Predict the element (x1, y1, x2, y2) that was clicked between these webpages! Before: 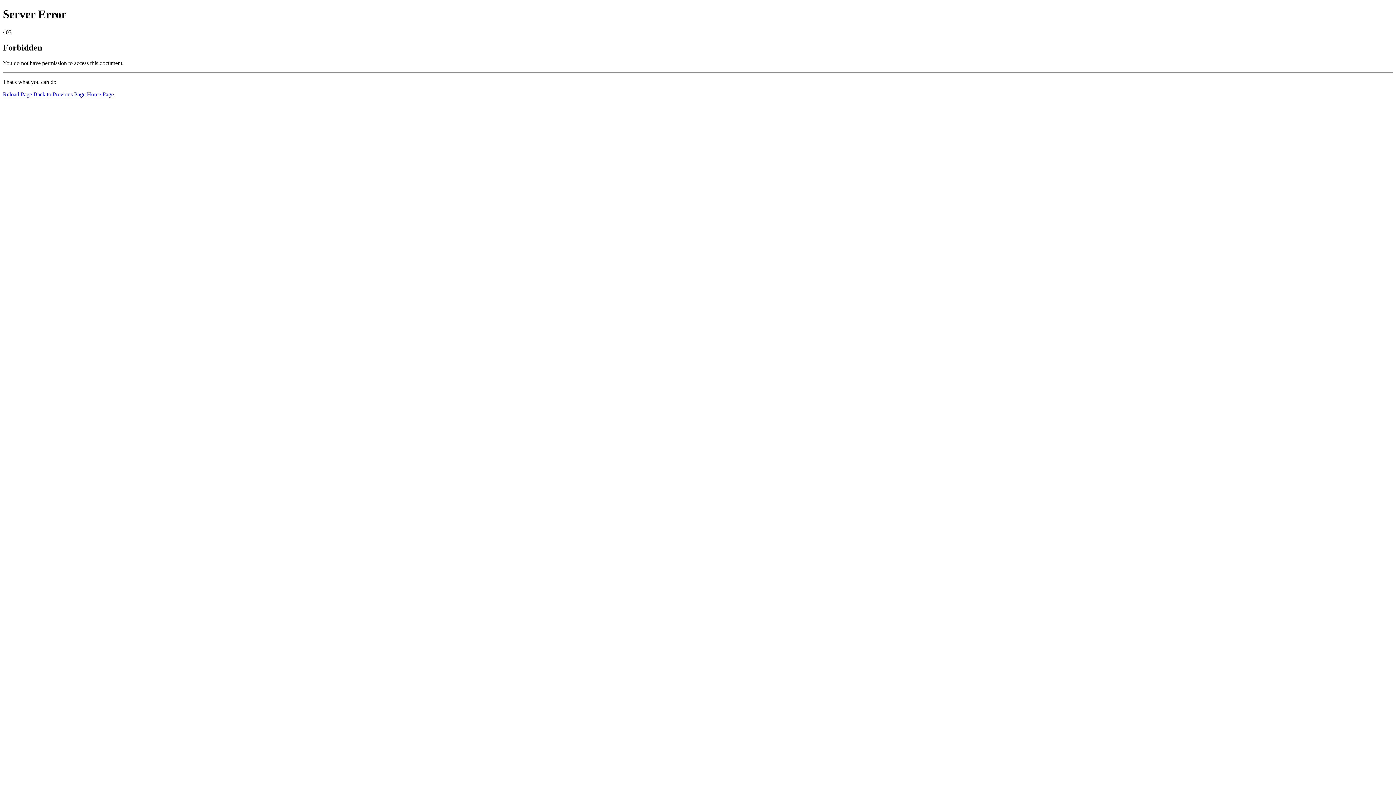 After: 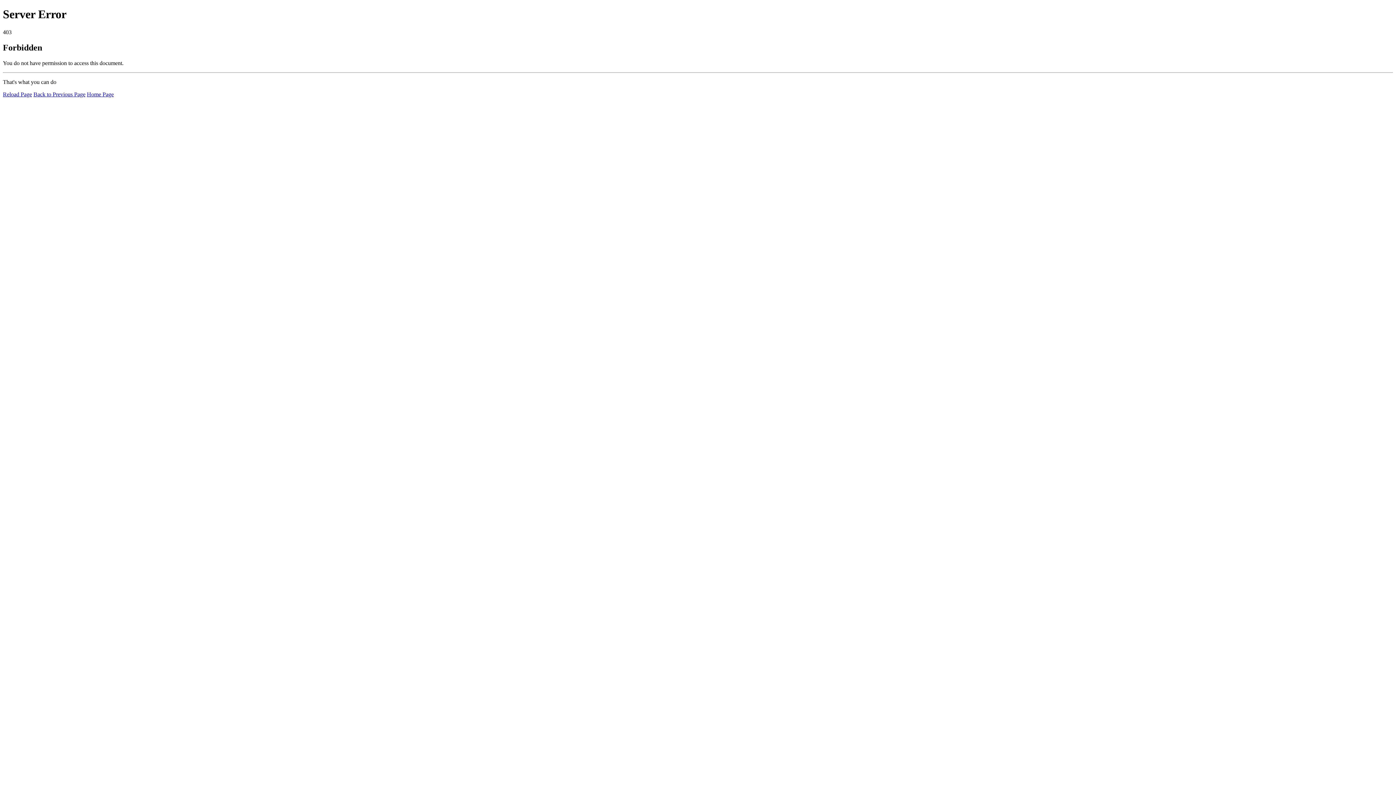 Action: label: Home Page bbox: (86, 91, 113, 97)